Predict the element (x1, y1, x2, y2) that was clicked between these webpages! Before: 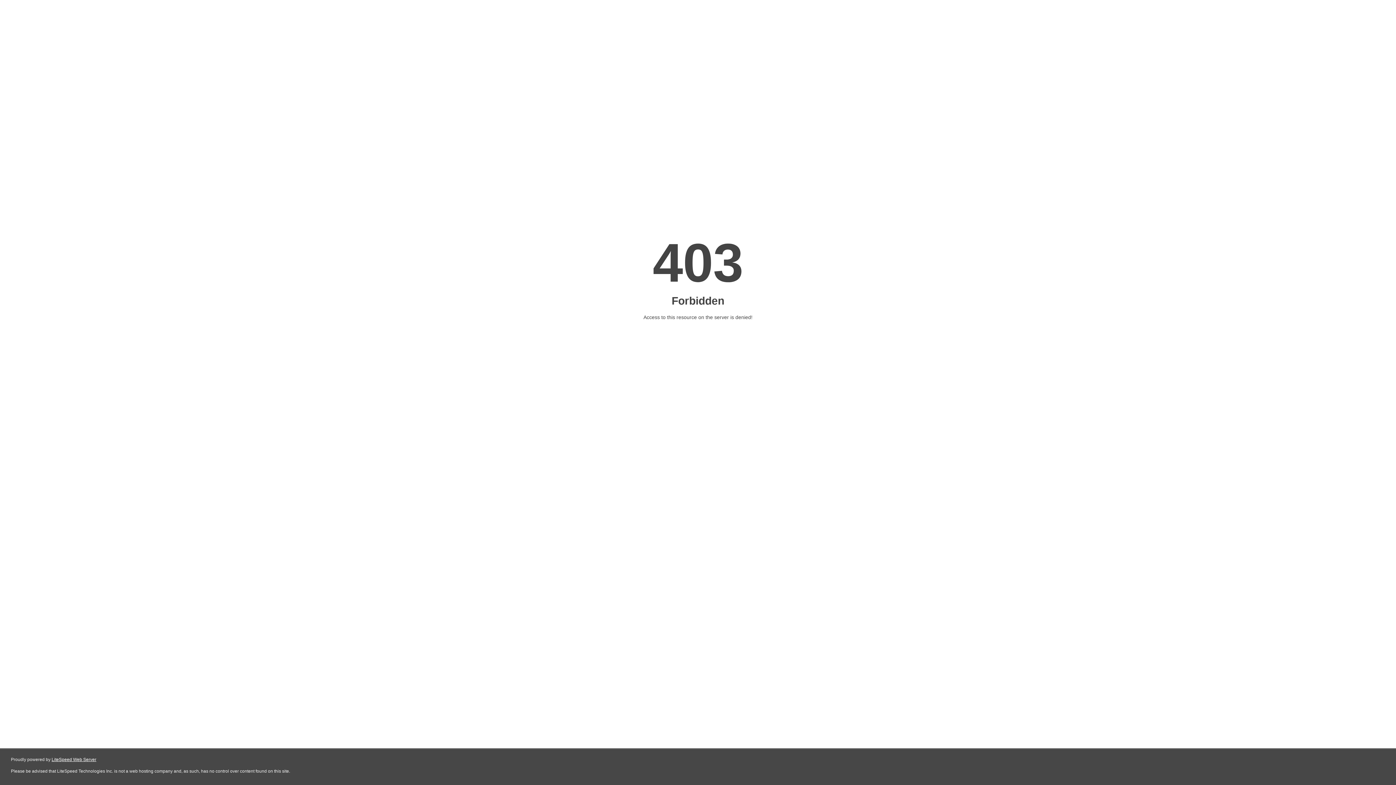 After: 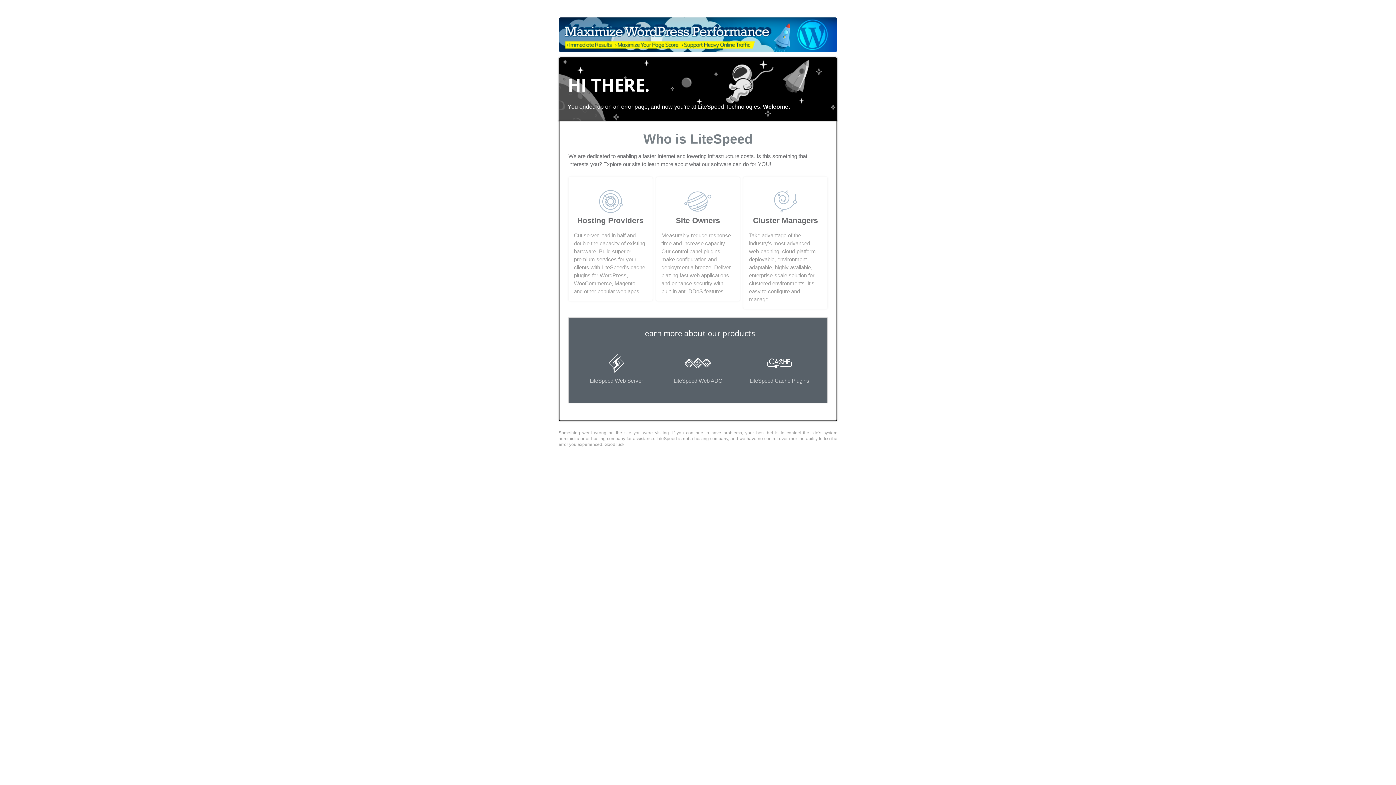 Action: bbox: (51, 757, 96, 762) label: LiteSpeed Web Server